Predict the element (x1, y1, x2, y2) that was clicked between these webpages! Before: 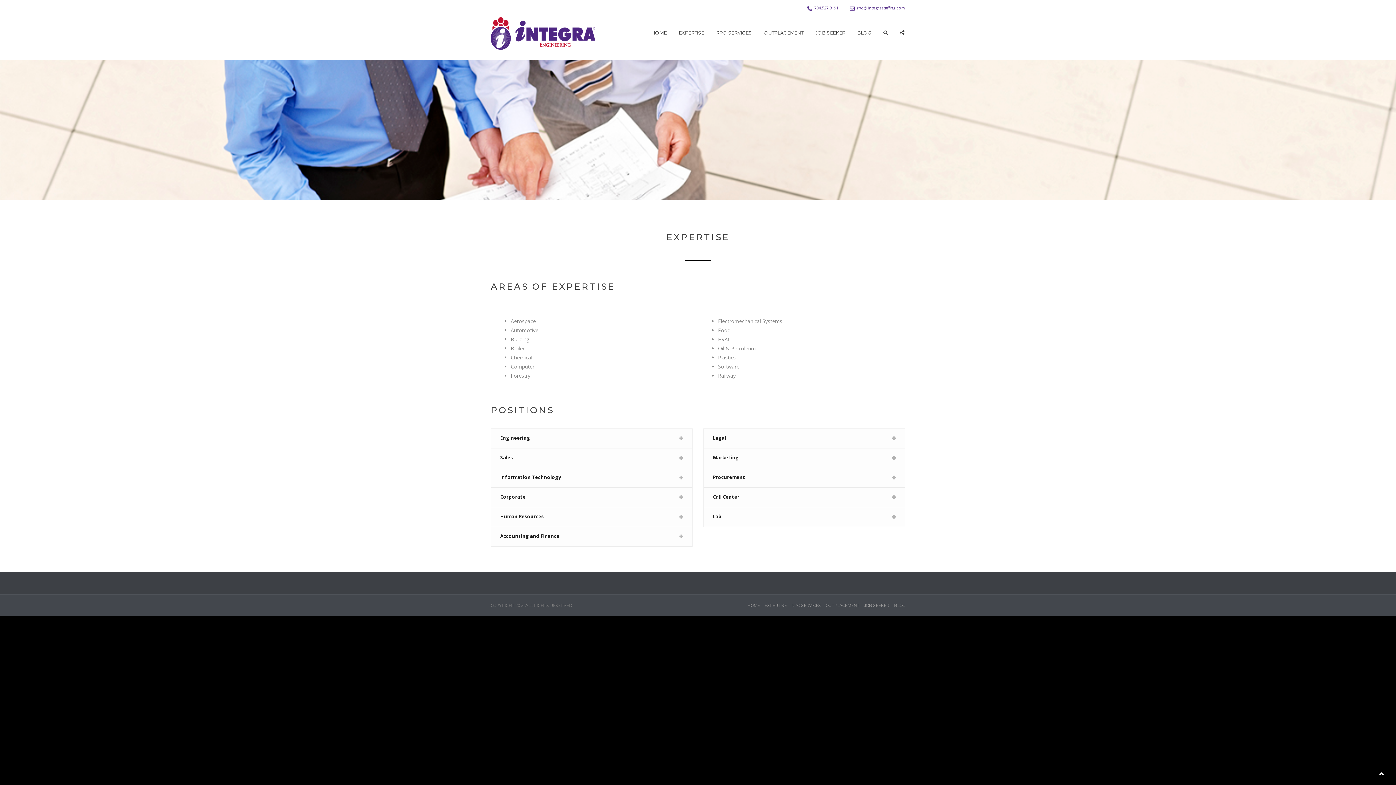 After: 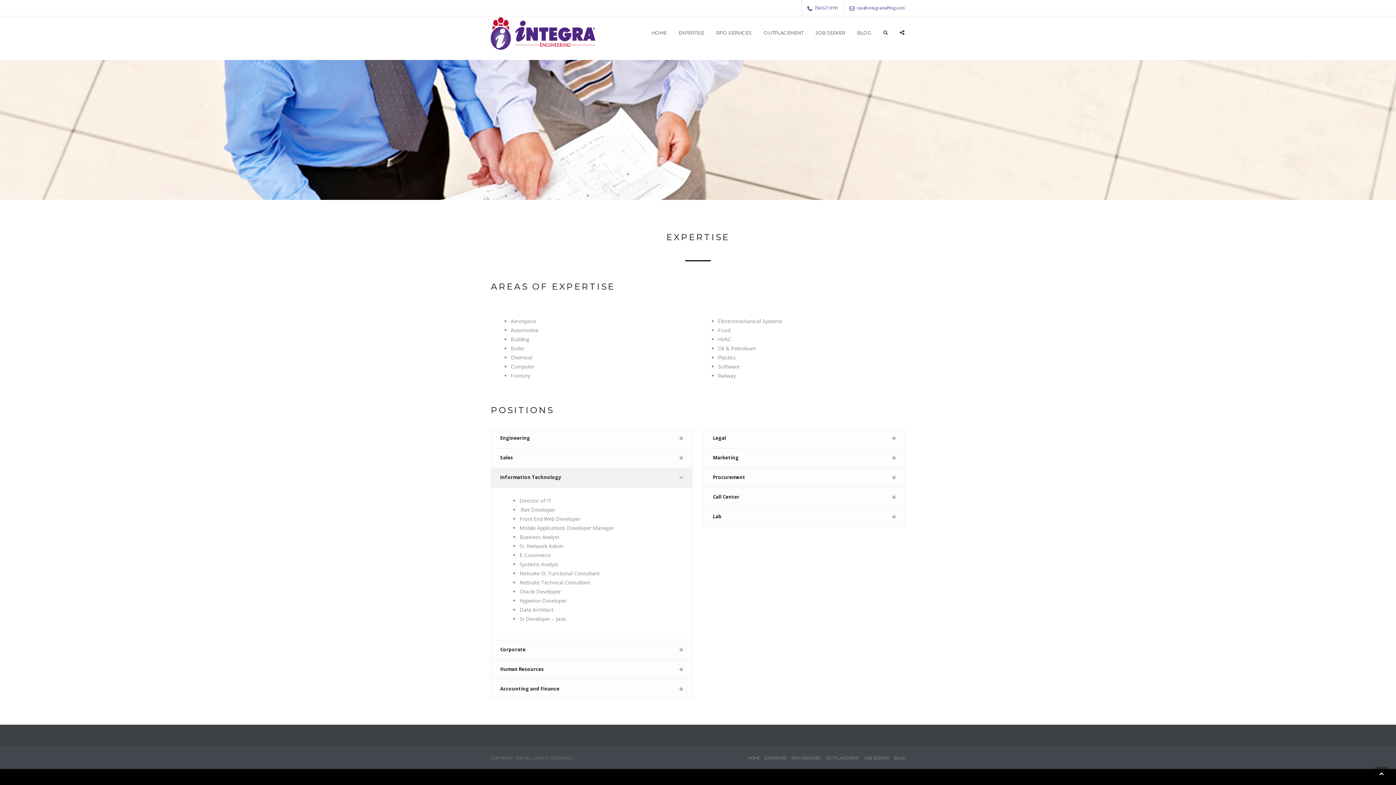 Action: label: Information Technology bbox: (491, 468, 692, 487)